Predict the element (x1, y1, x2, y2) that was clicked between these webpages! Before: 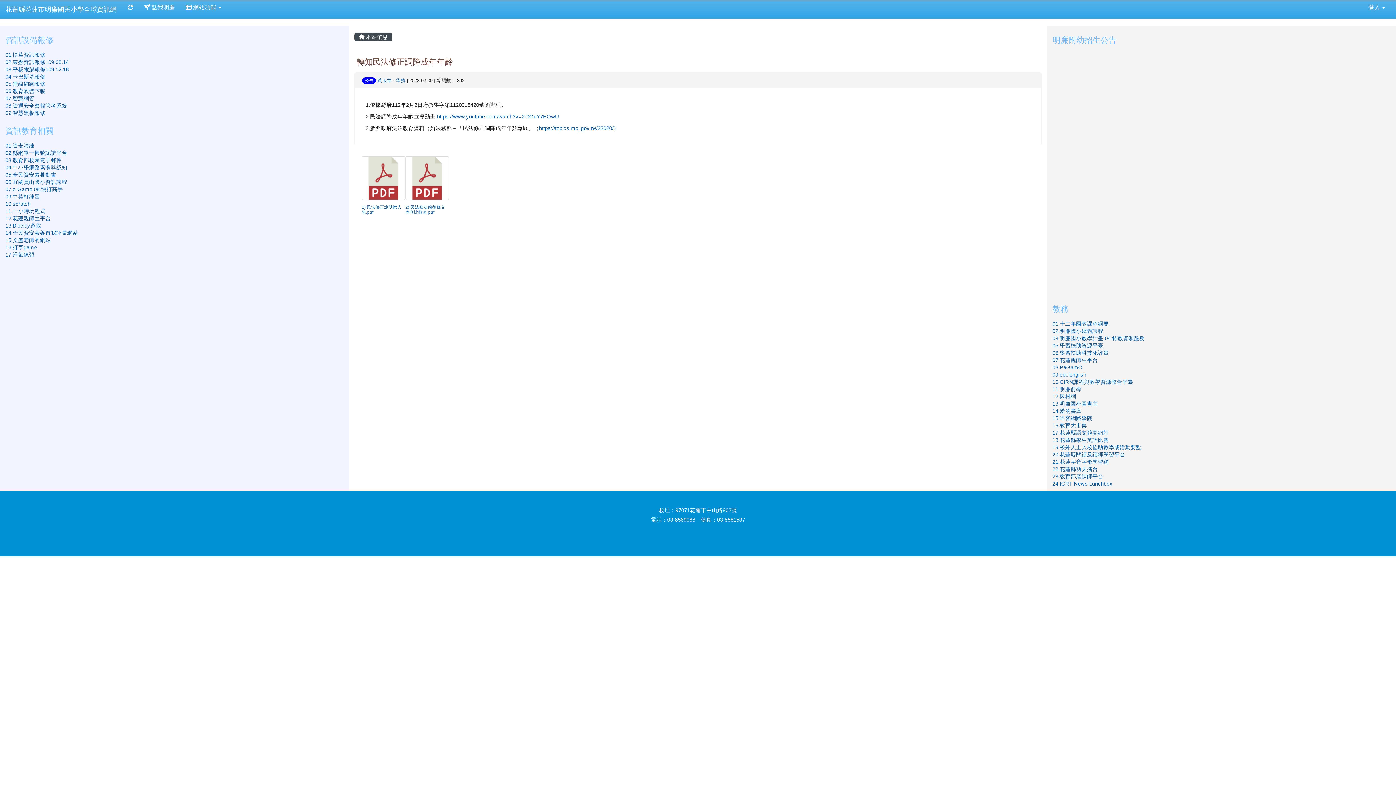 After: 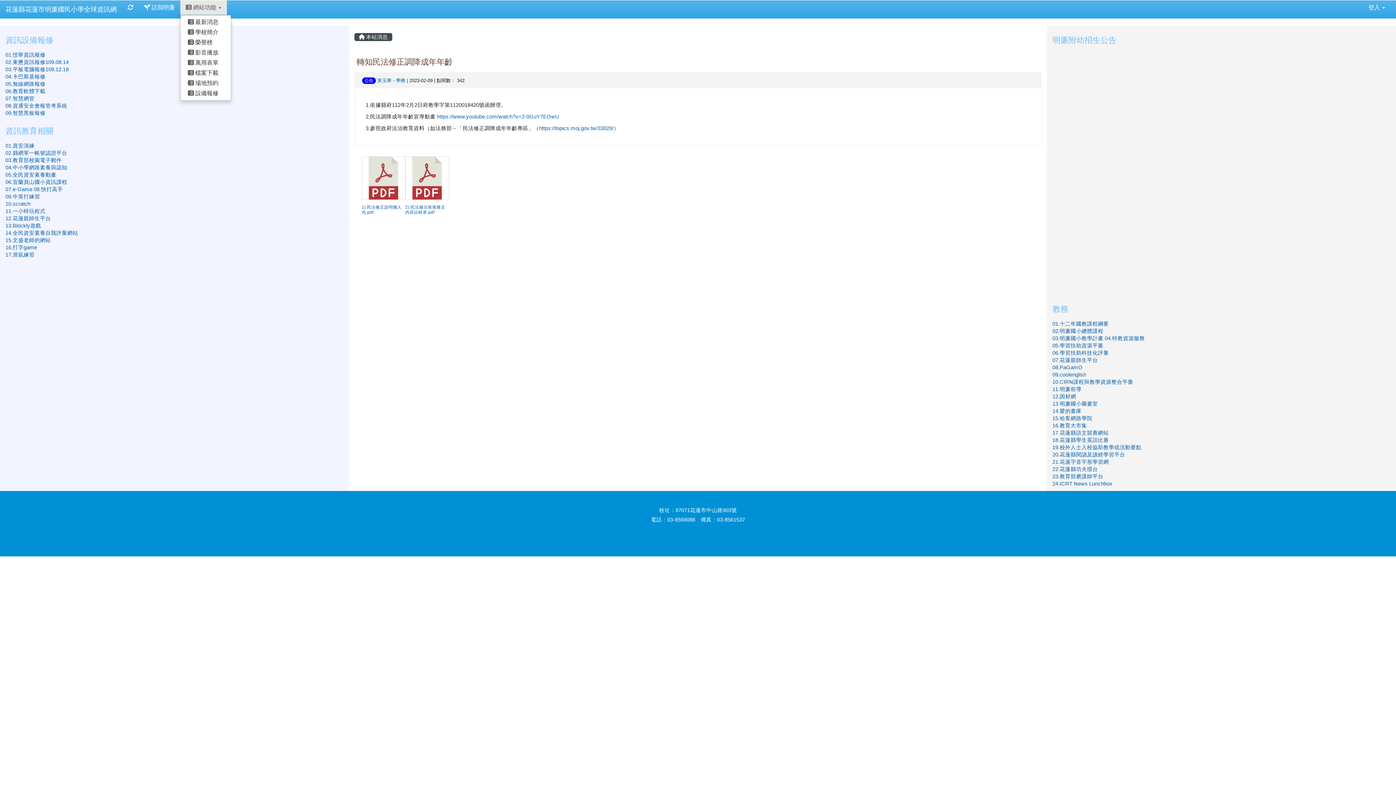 Action: label:  網站功能  bbox: (180, 0, 226, 14)